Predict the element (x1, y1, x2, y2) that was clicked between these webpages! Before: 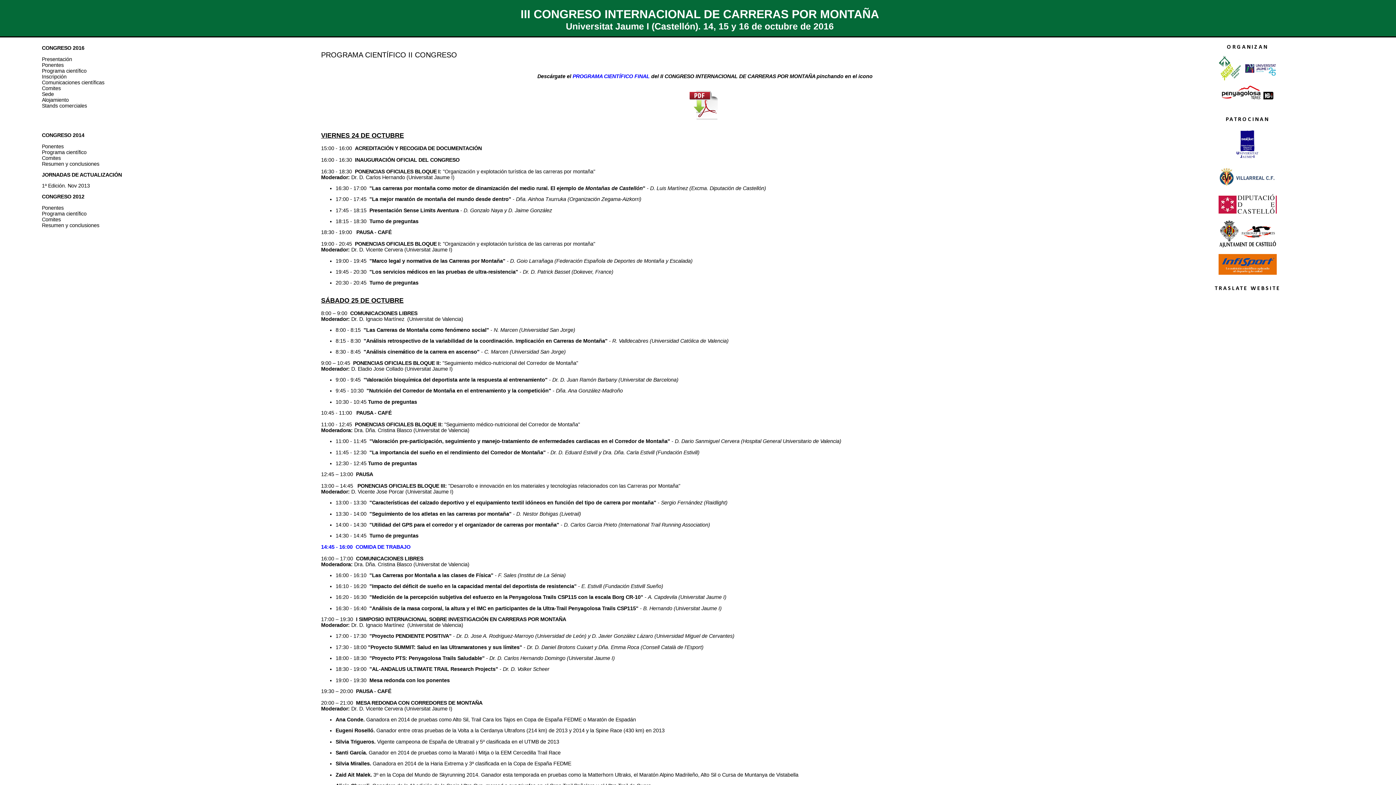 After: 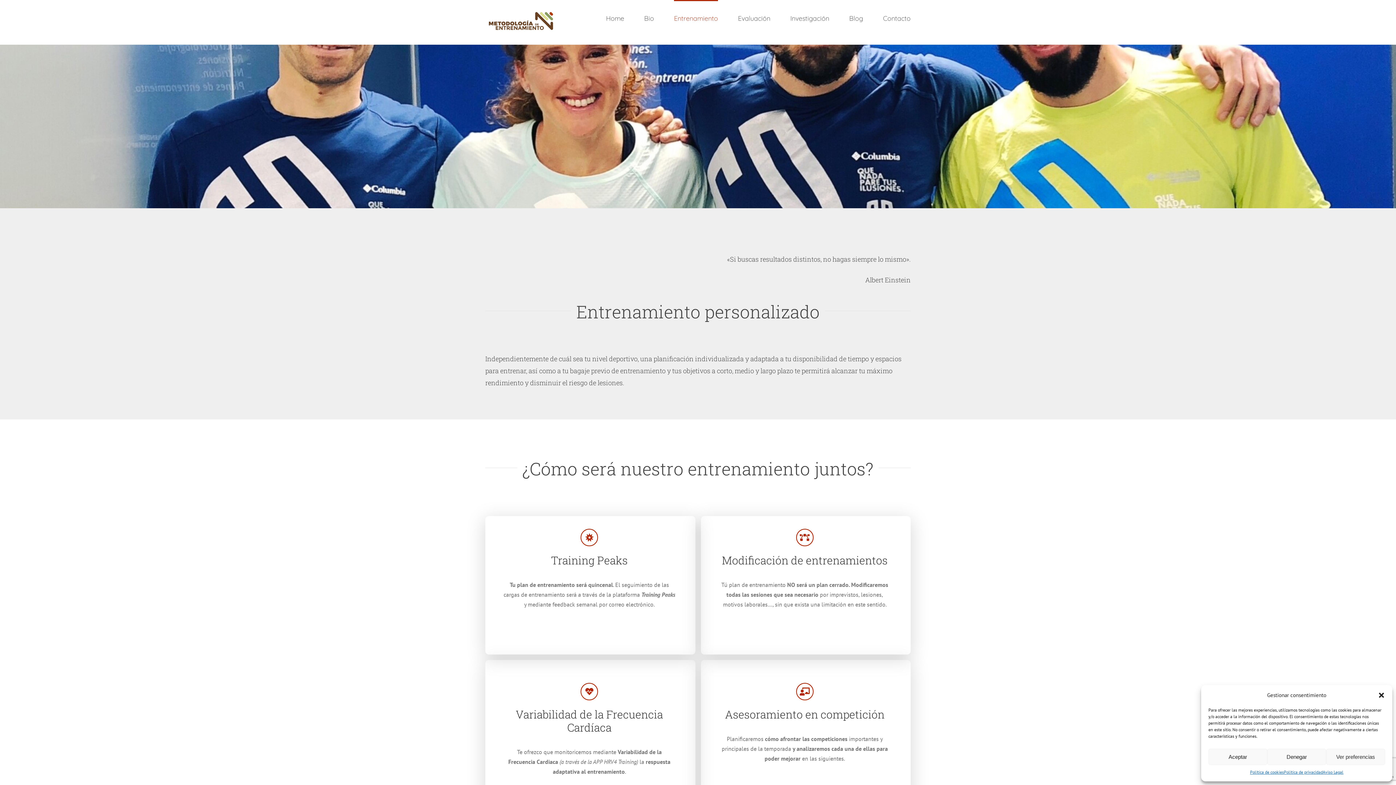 Action: label: entrenamiento bbox: (470, 388, 506, 393)